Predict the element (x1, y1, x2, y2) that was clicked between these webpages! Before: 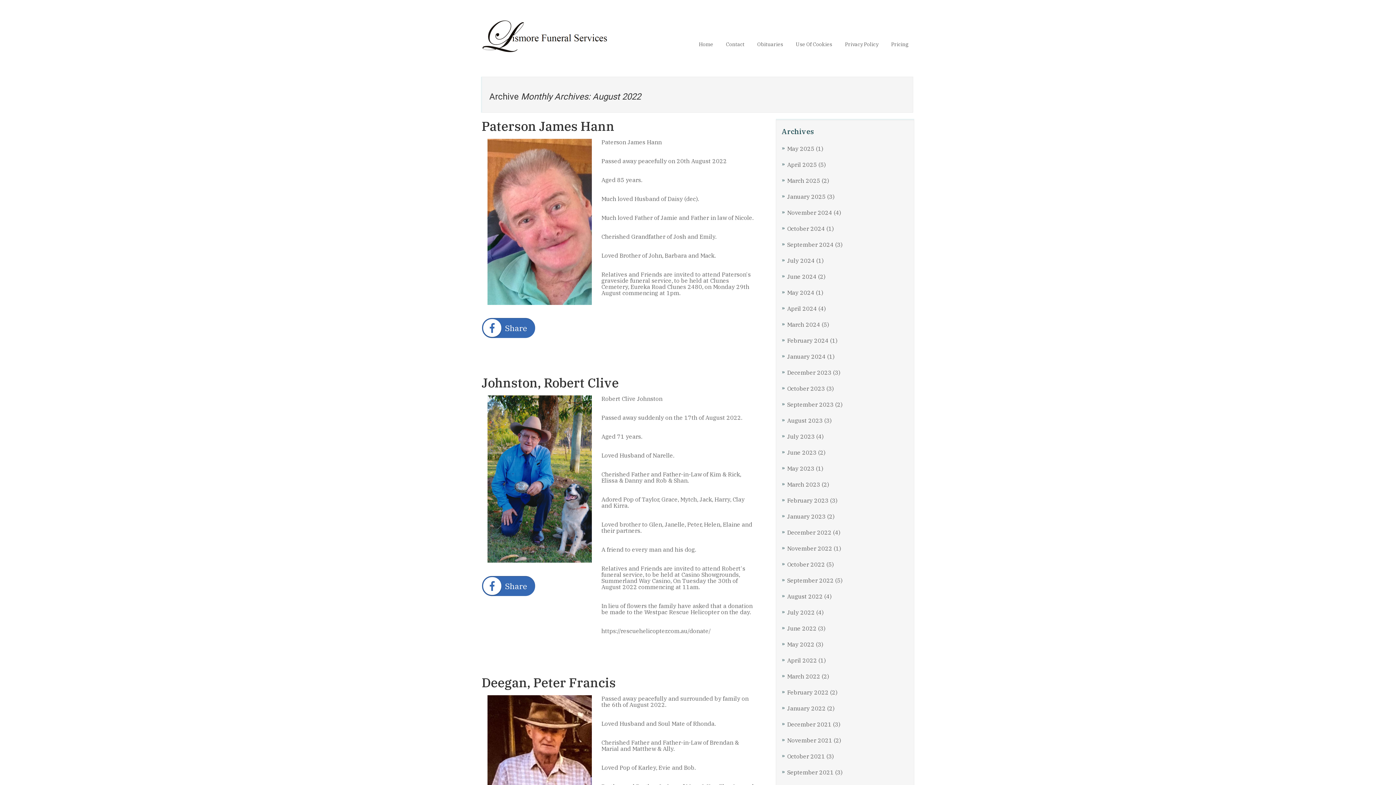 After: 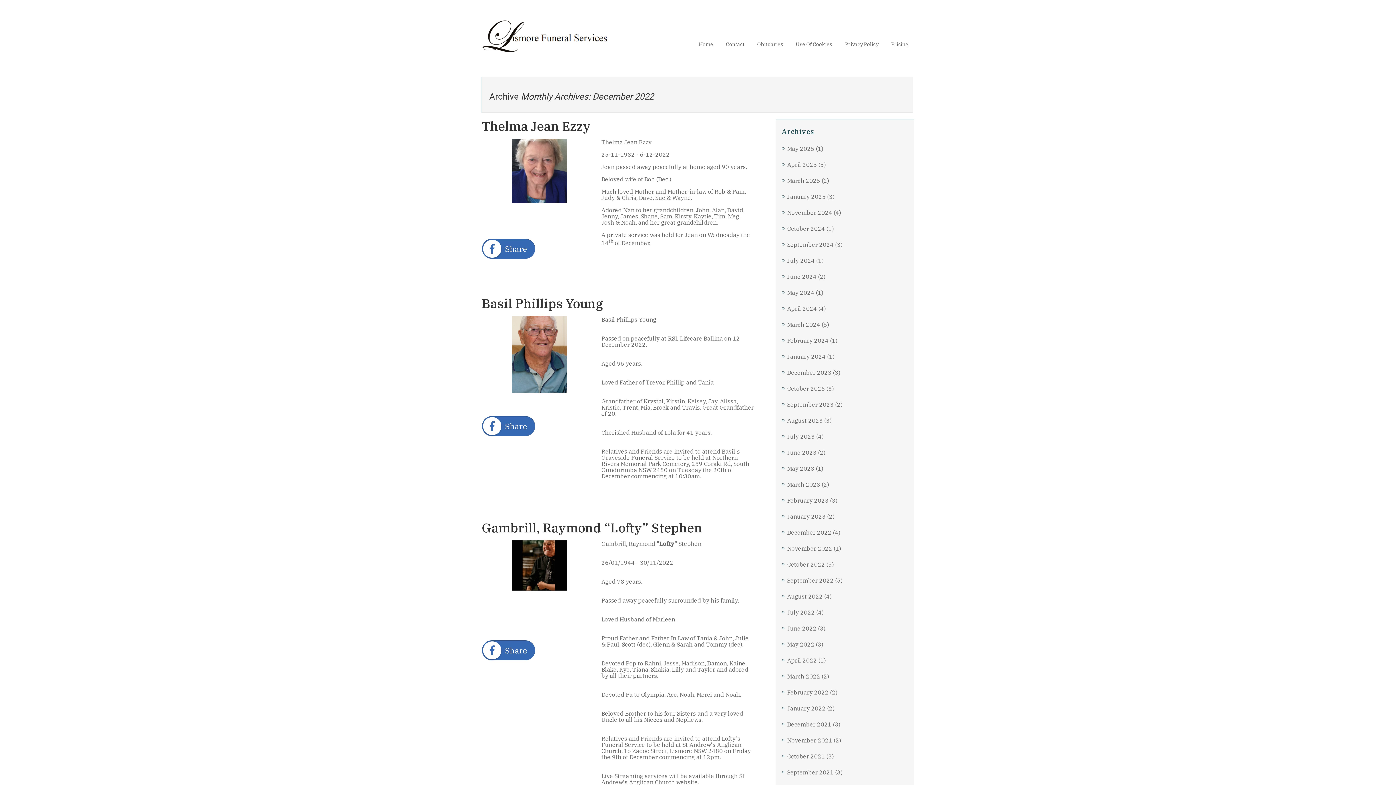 Action: bbox: (787, 529, 831, 536) label: December 2022